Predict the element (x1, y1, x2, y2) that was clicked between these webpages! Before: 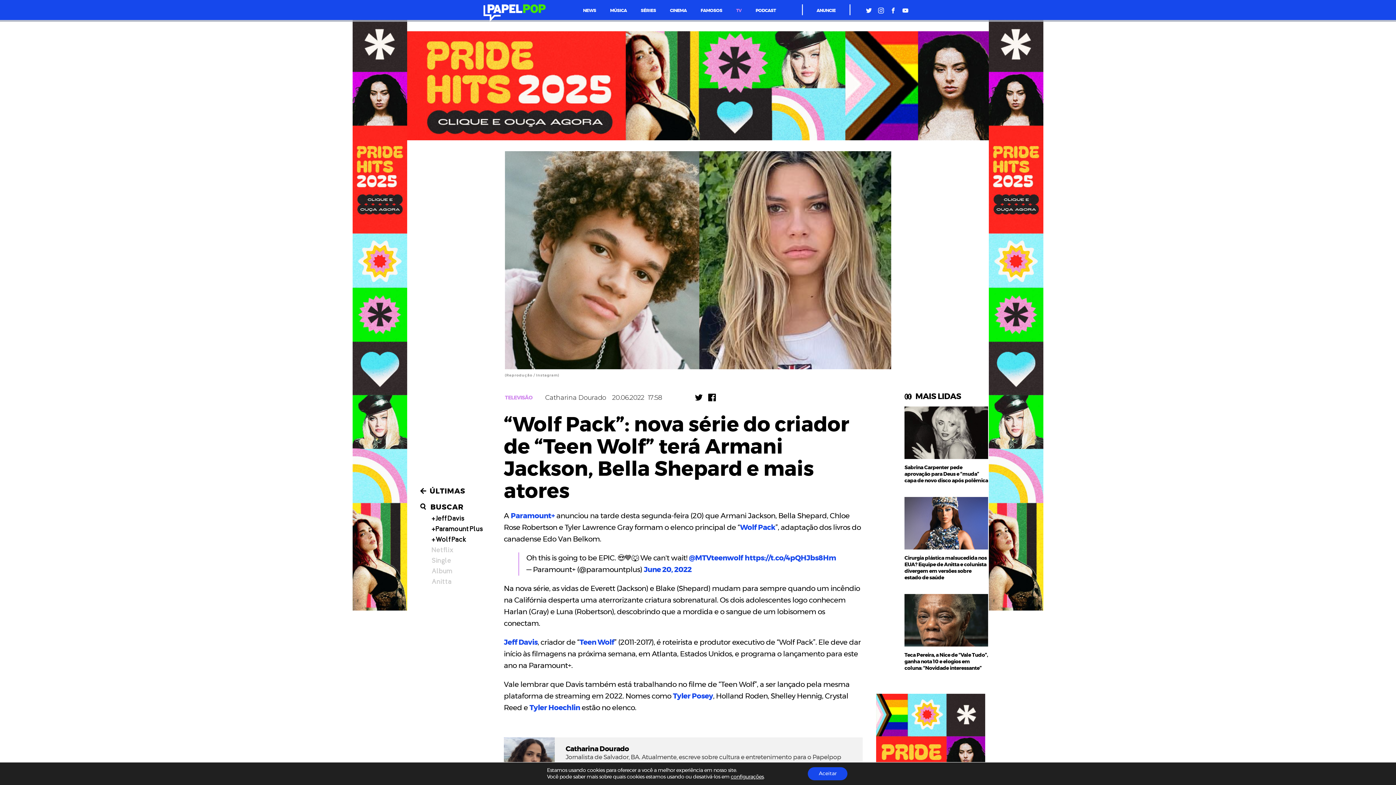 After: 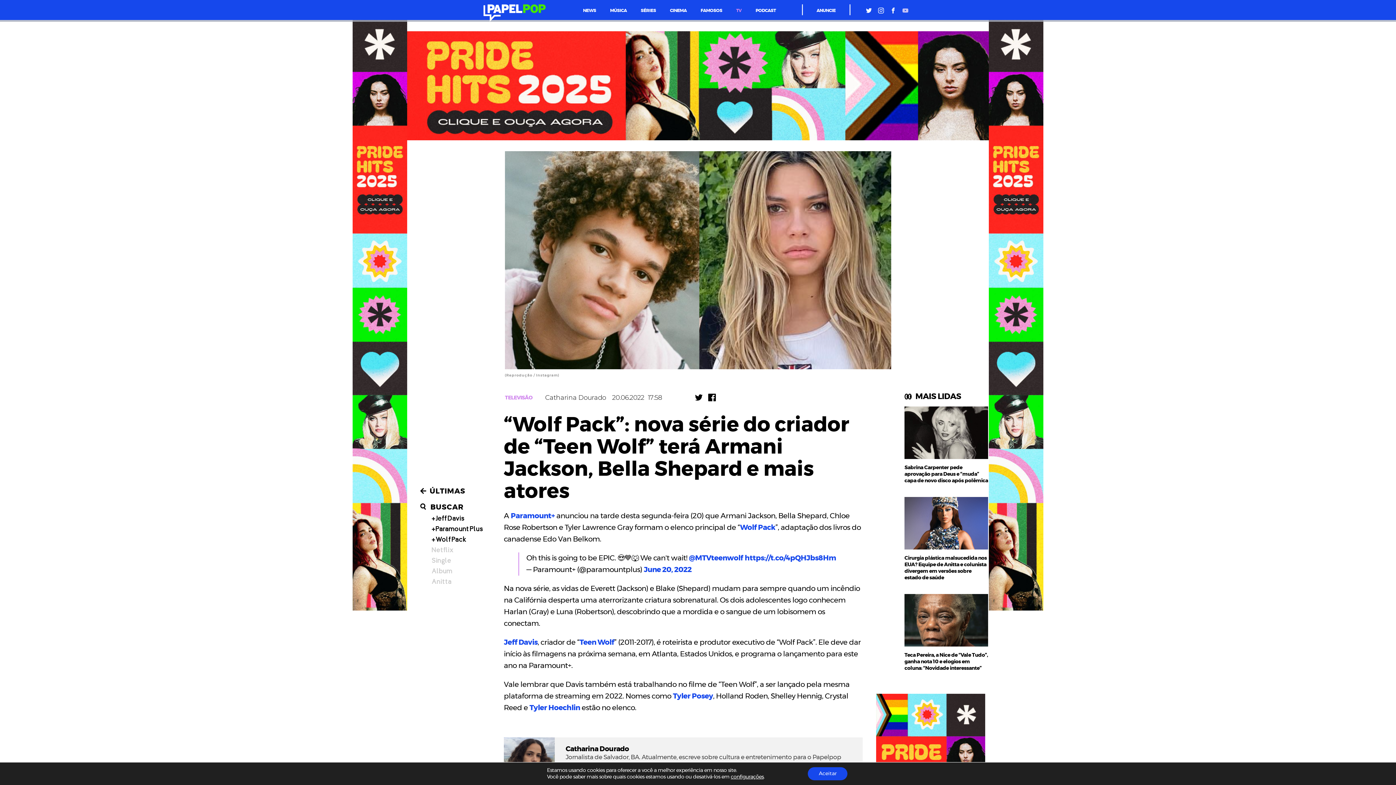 Action: bbox: (902, 7, 908, 14)